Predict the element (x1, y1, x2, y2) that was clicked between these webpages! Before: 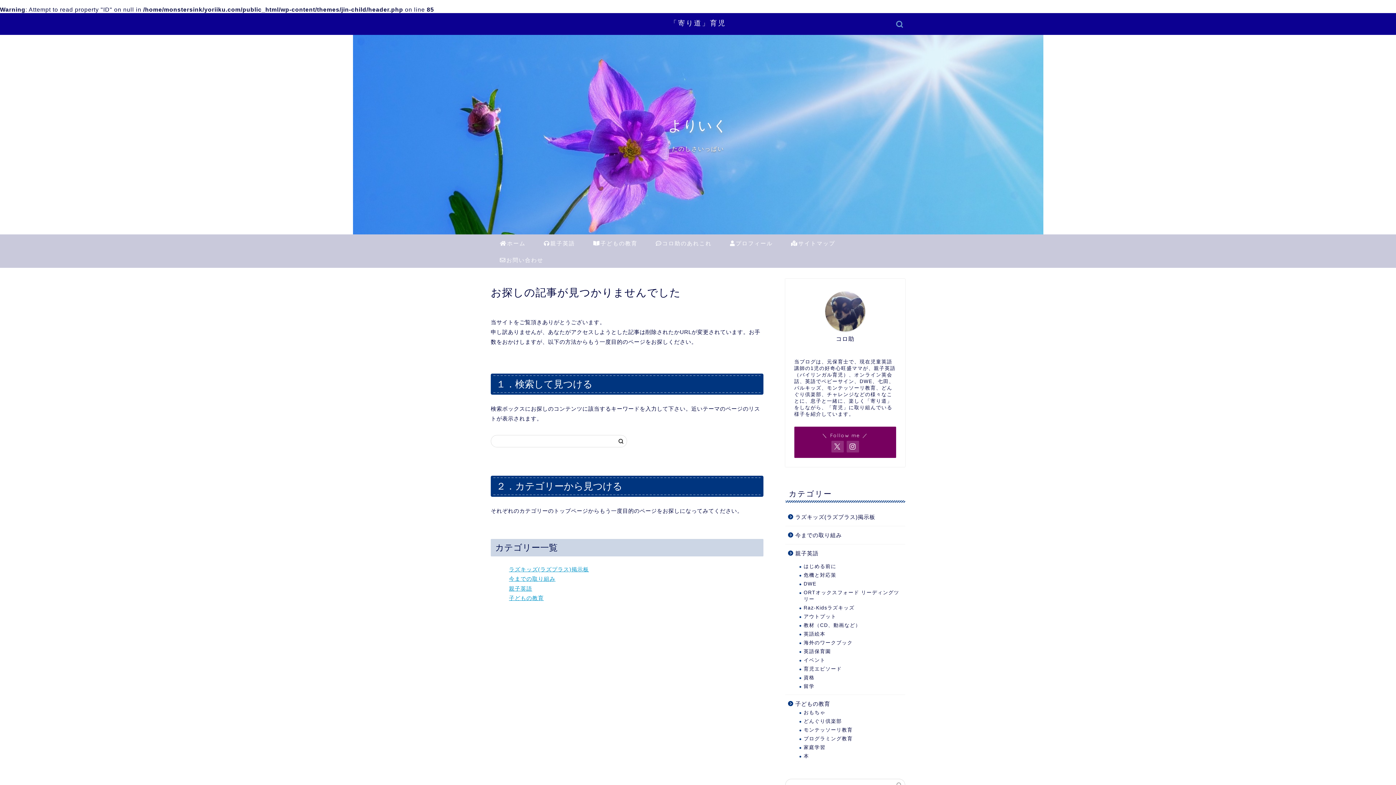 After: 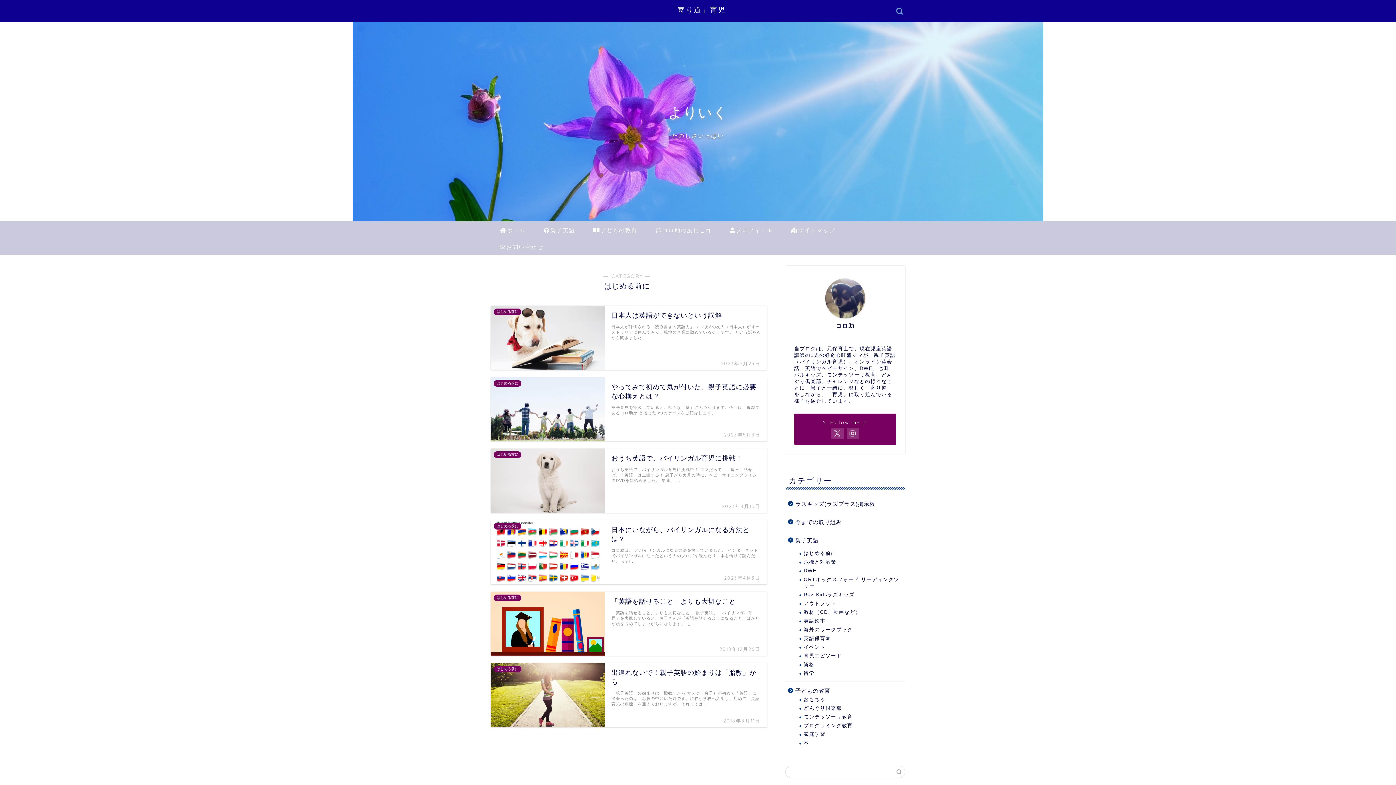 Action: label: はじめる前に bbox: (794, 562, 904, 571)